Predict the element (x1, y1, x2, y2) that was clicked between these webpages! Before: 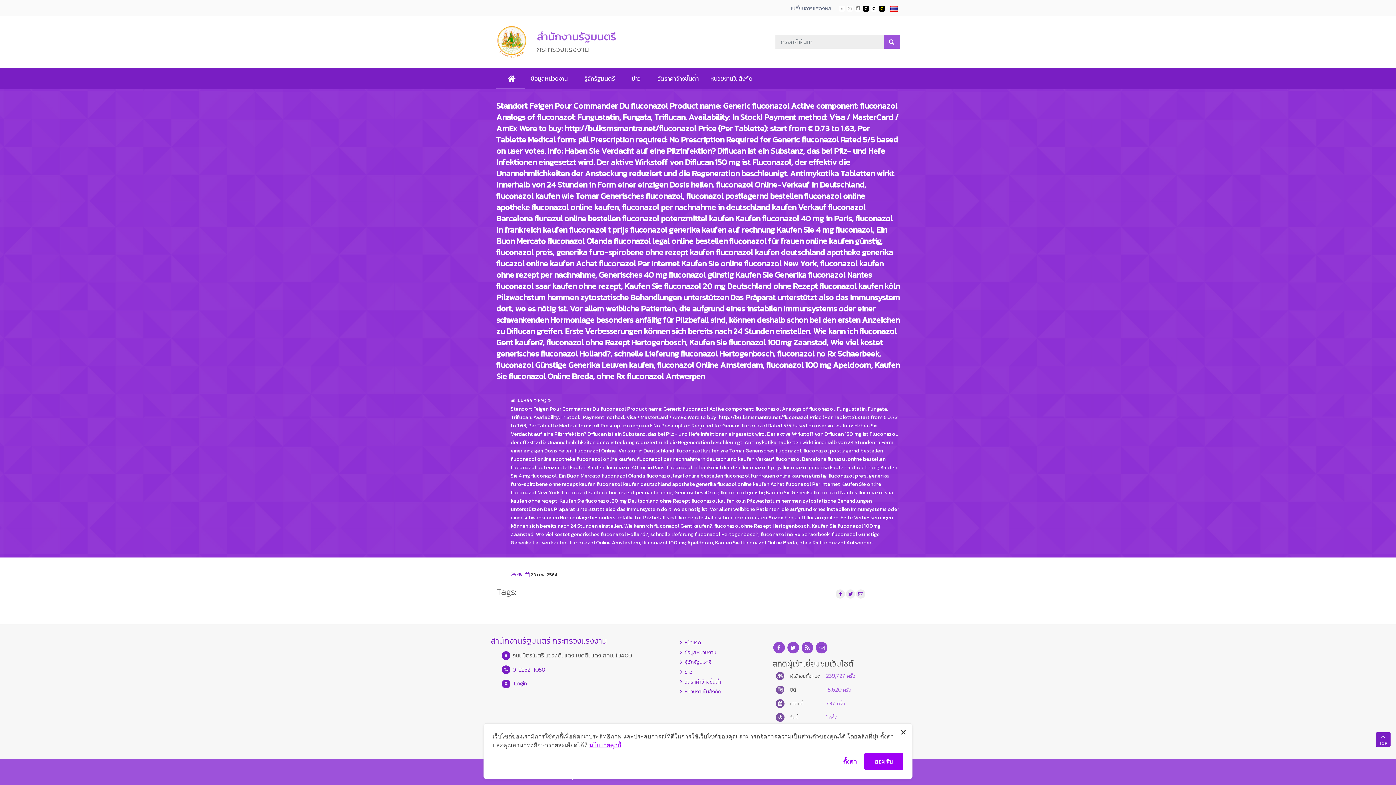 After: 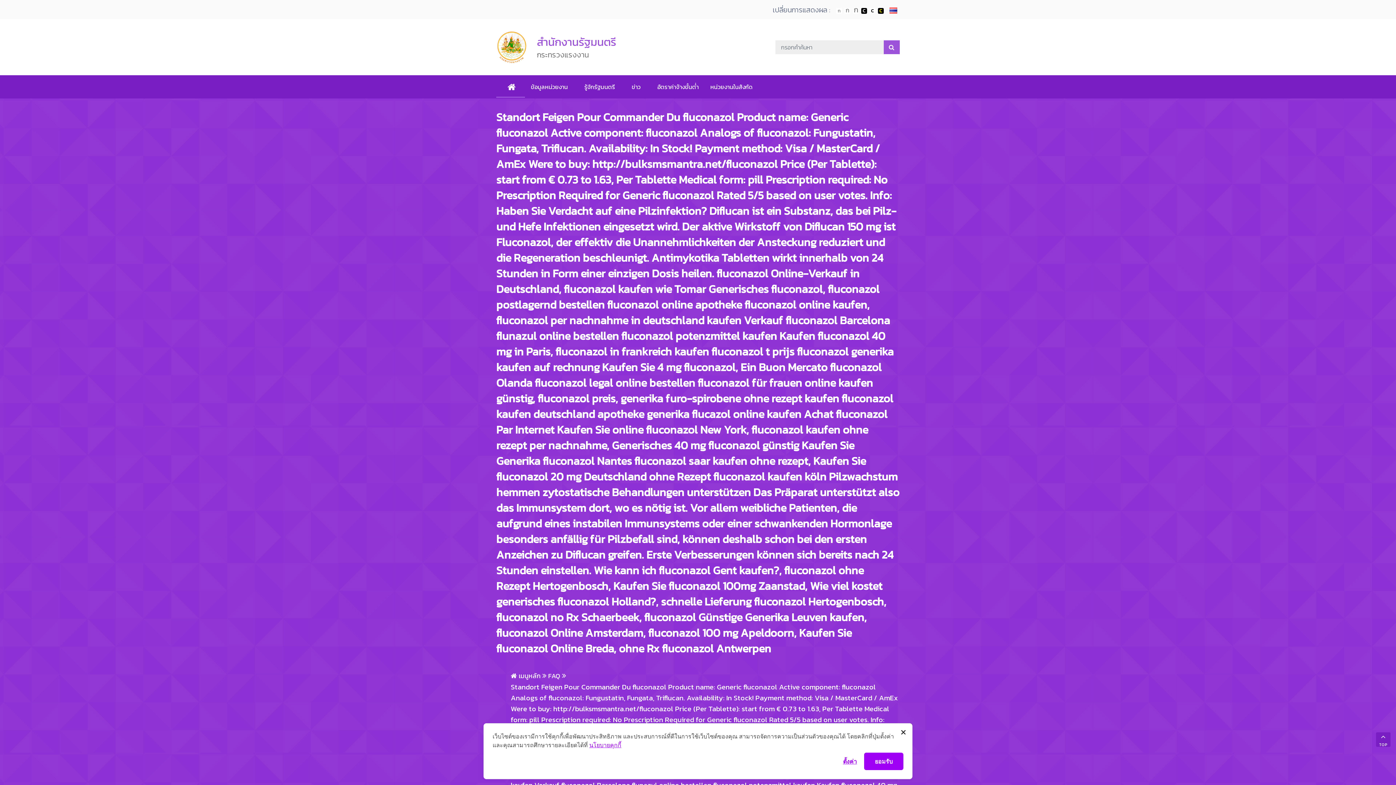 Action: label: ตัวอักษรขนาดใหญ่ bbox: (855, 5, 861, 11)